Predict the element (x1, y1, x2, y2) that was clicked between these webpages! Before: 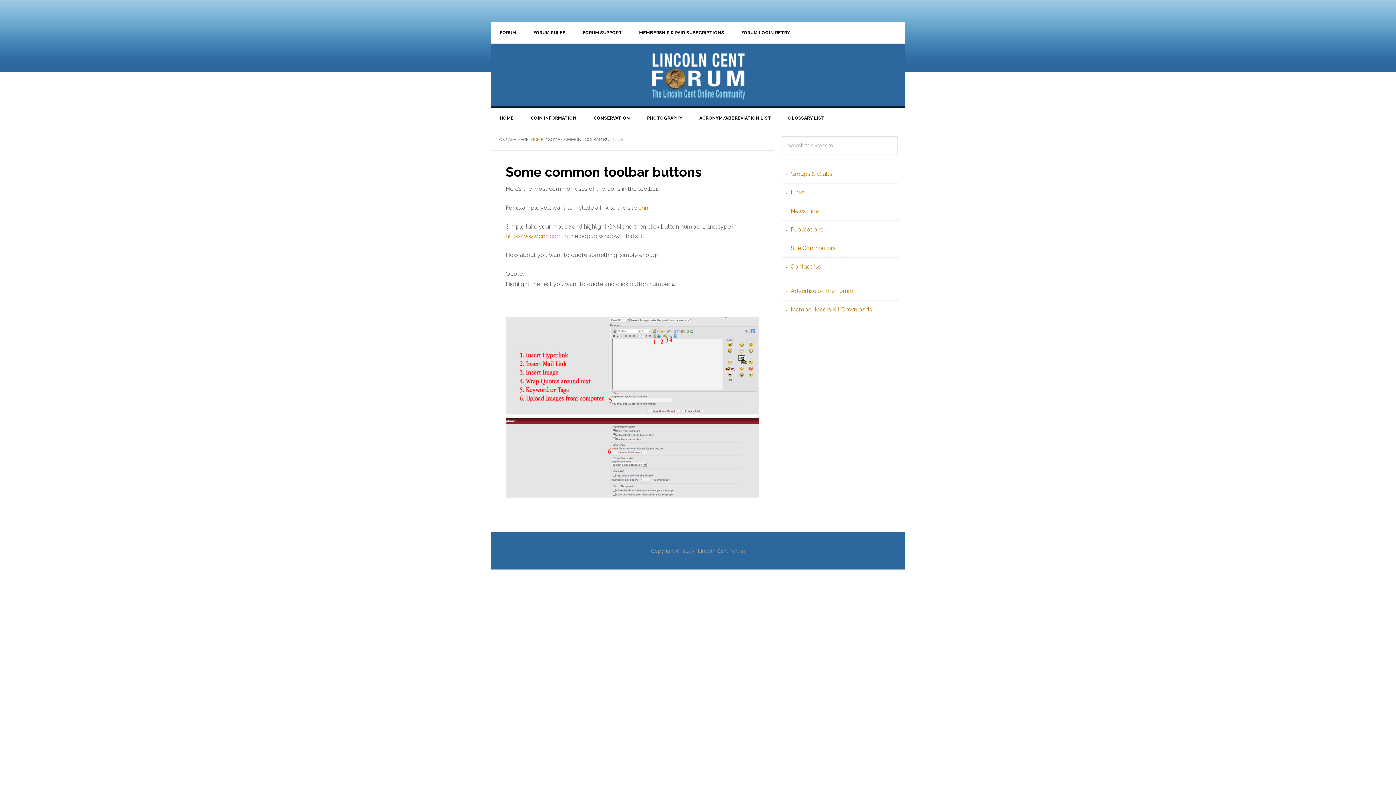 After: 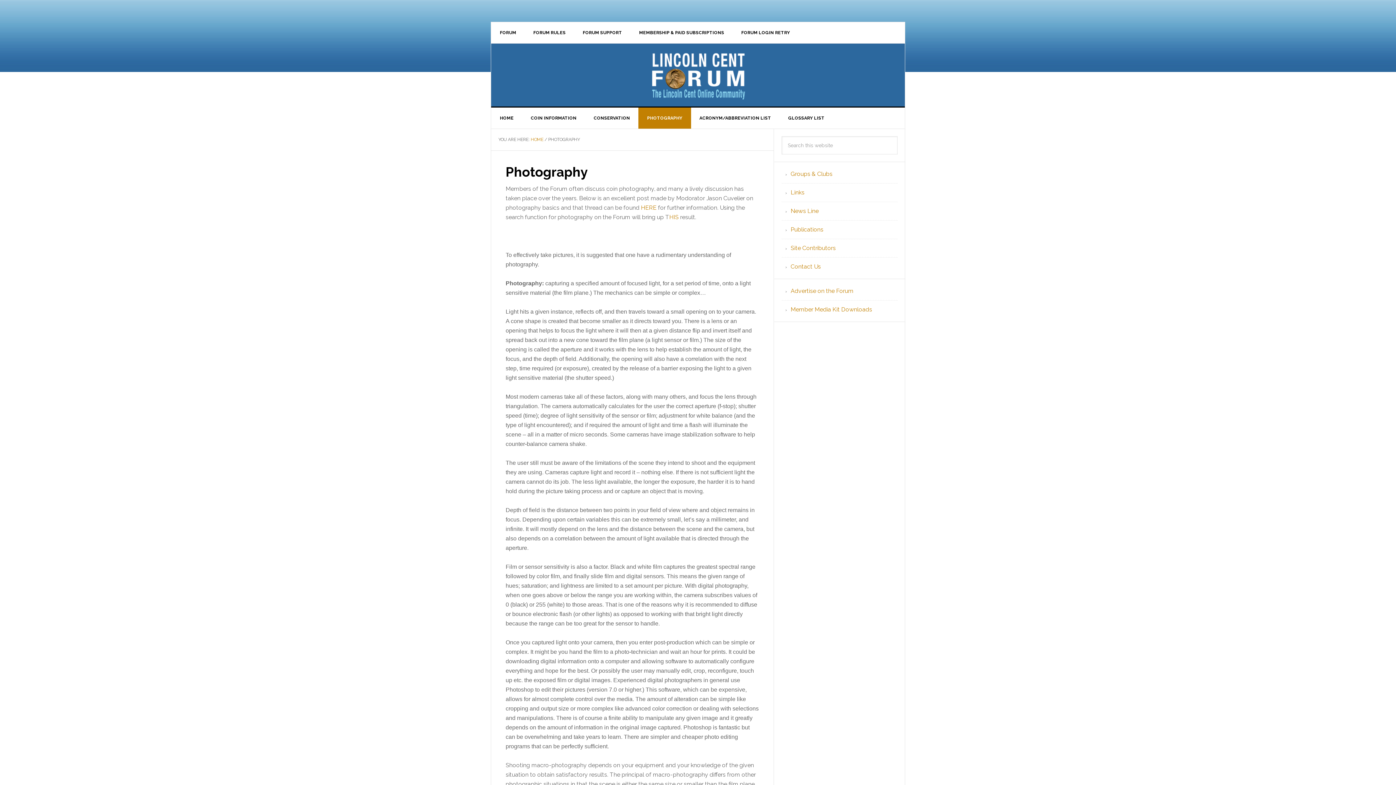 Action: bbox: (638, 107, 691, 128) label: PHOTOGRAPHY